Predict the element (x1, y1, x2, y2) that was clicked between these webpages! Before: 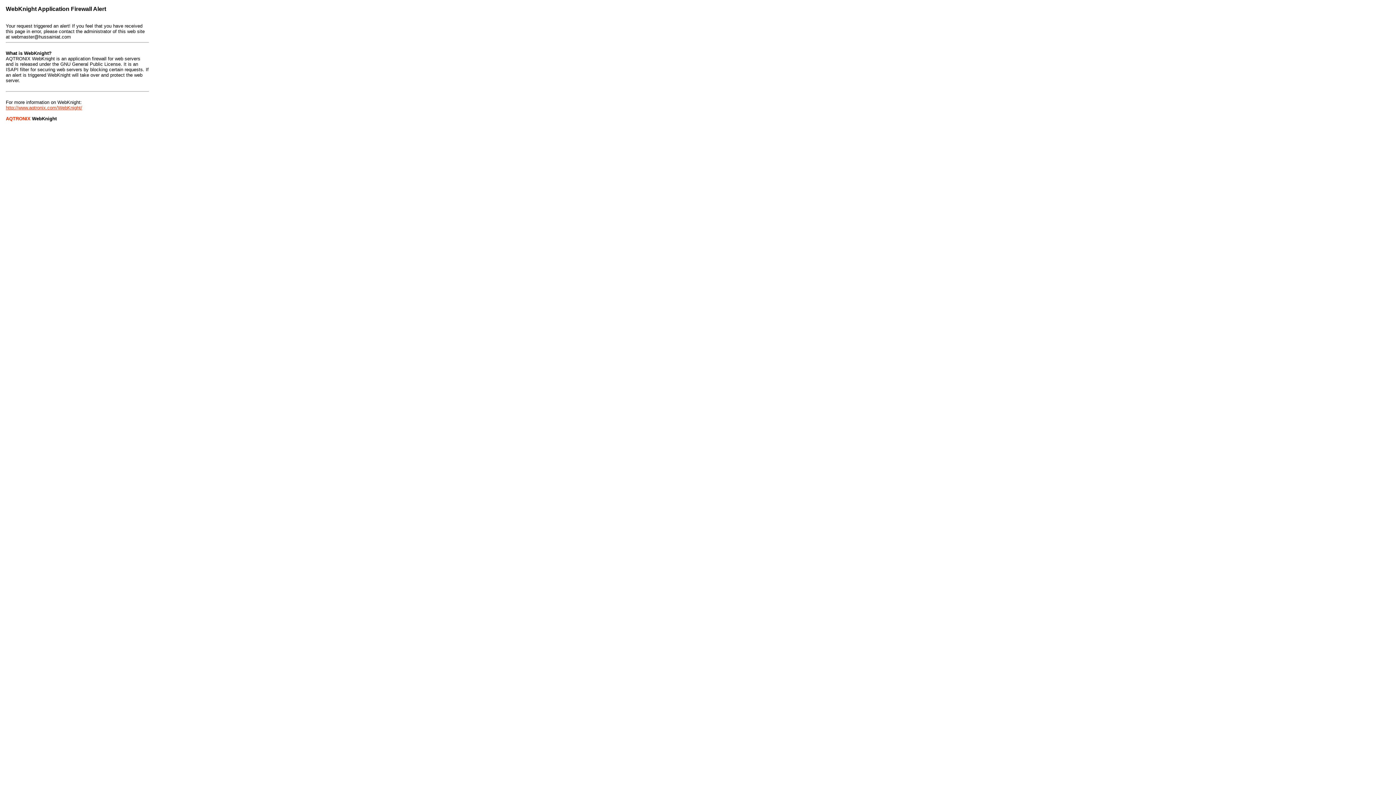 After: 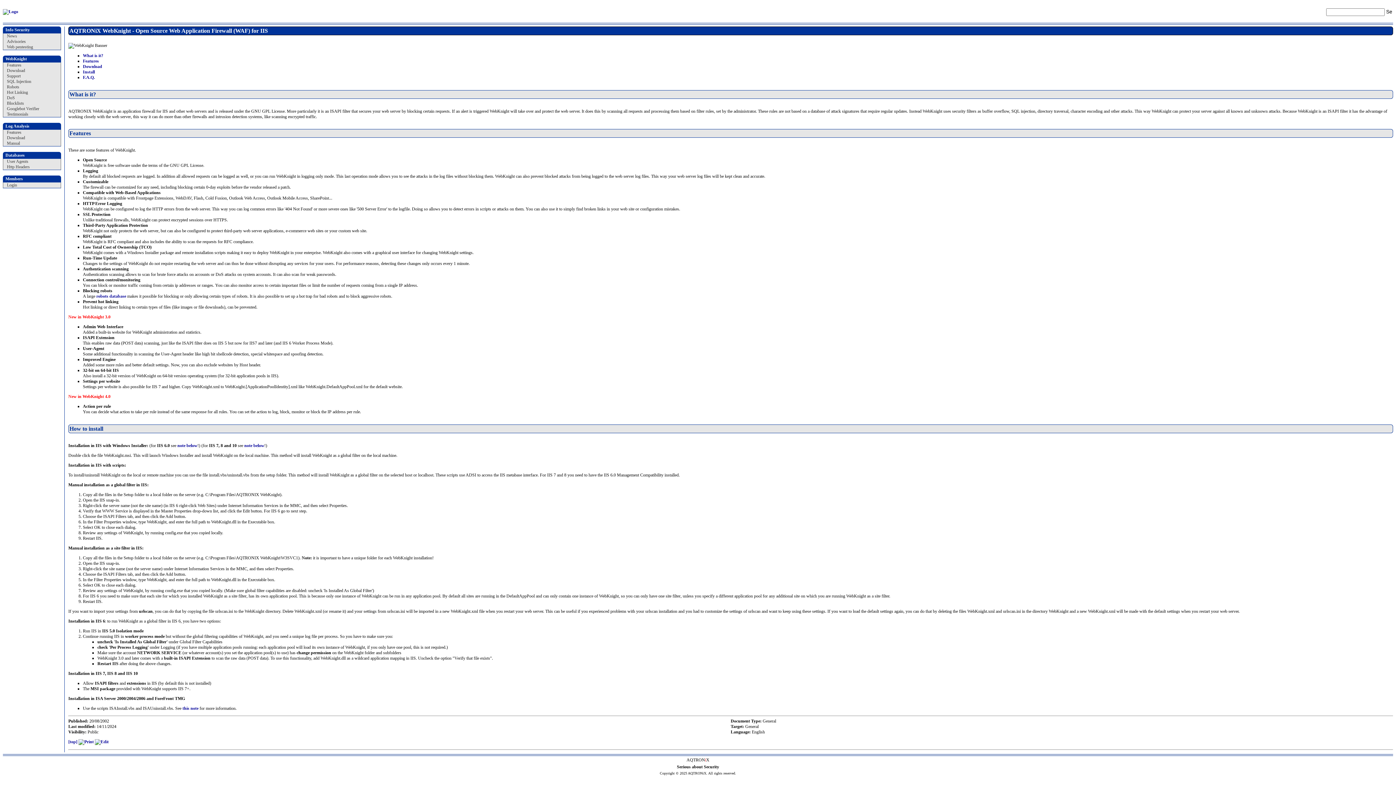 Action: label: http://www.aqtronix.com/WebKnight/ bbox: (5, 105, 82, 110)